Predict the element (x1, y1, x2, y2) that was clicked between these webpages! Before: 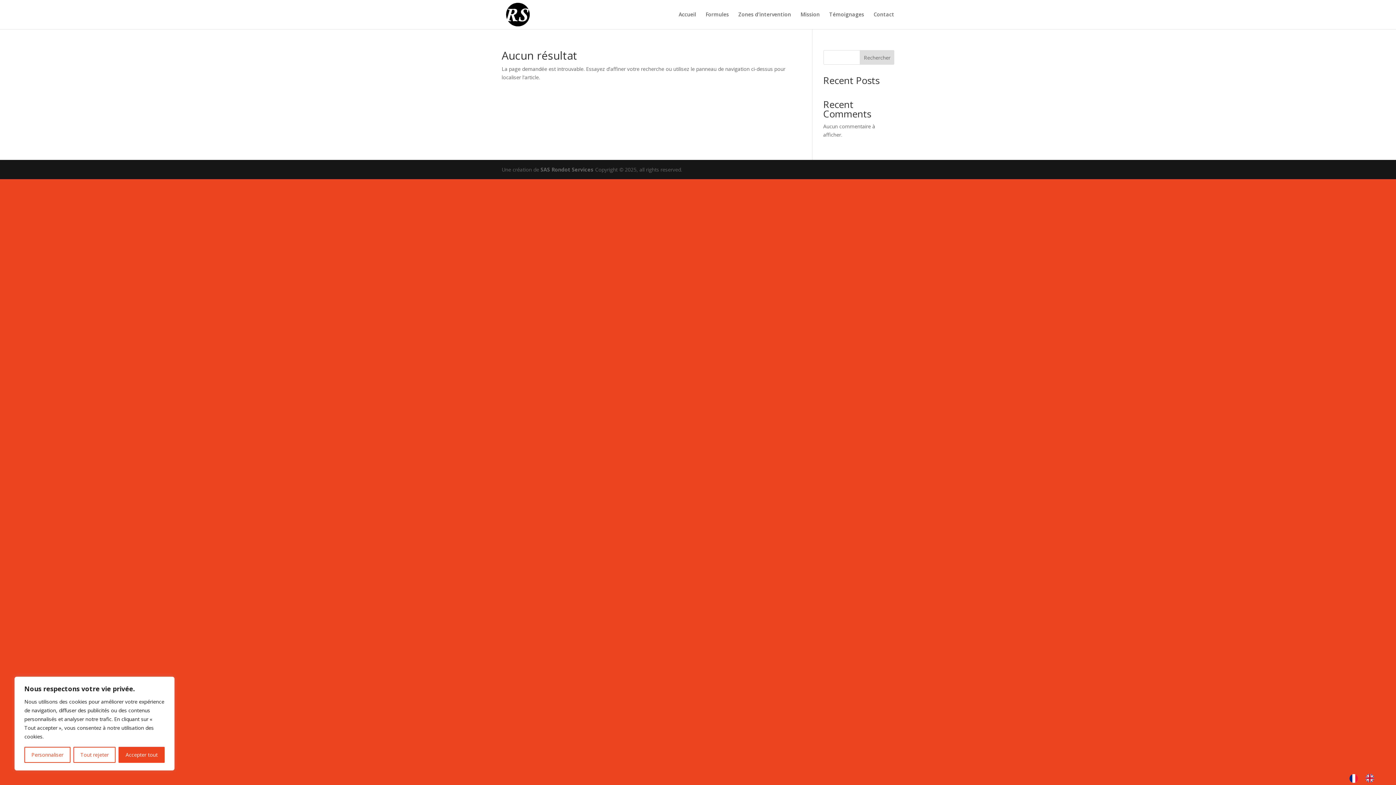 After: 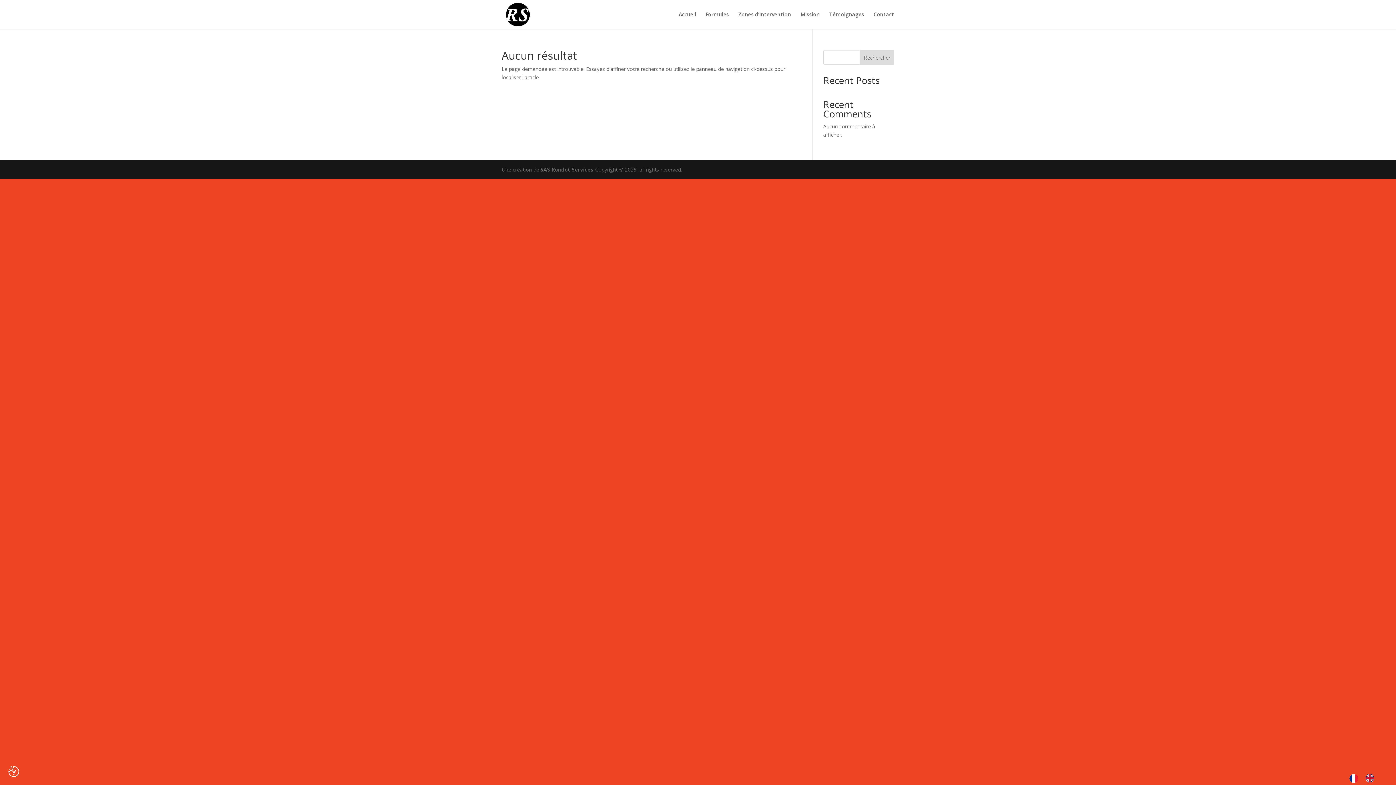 Action: label: Accepter tout bbox: (118, 747, 164, 763)